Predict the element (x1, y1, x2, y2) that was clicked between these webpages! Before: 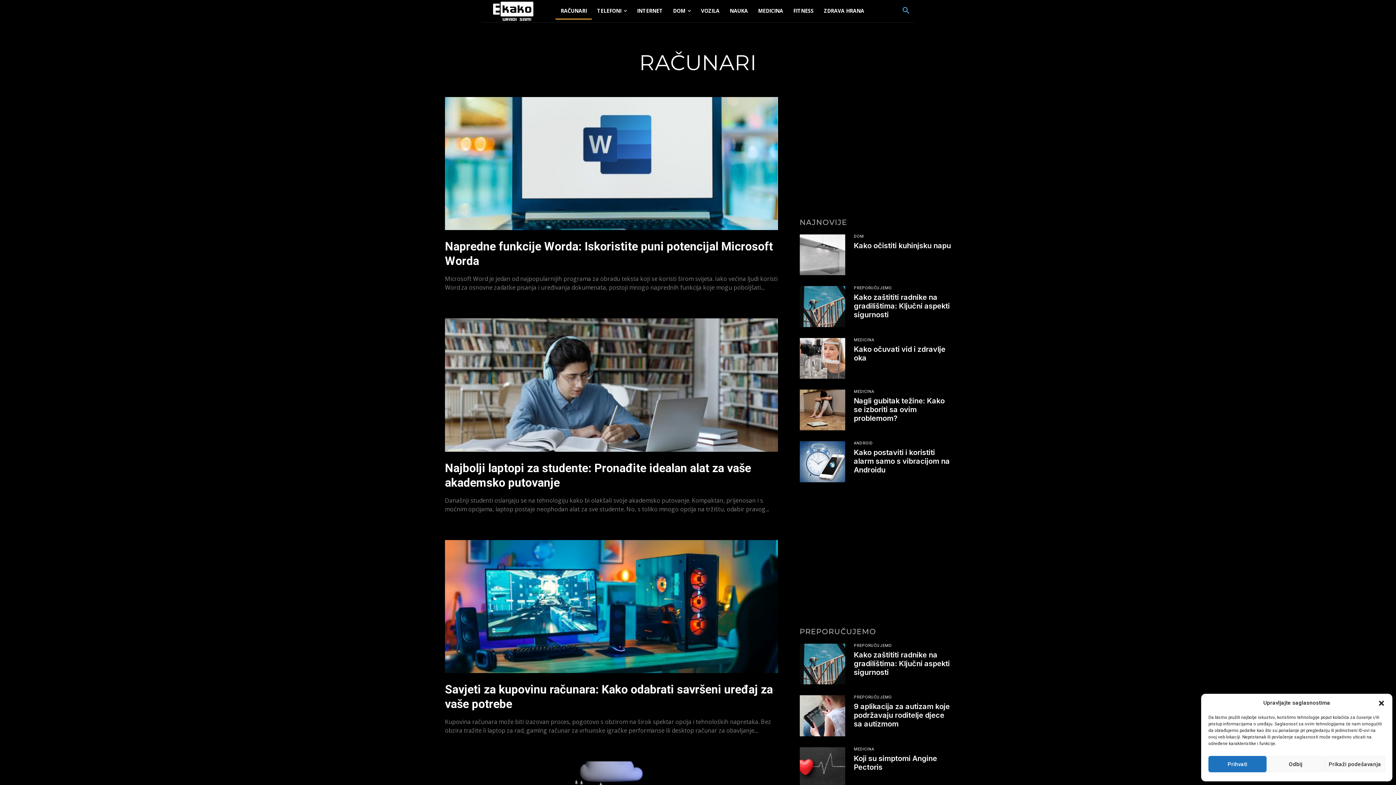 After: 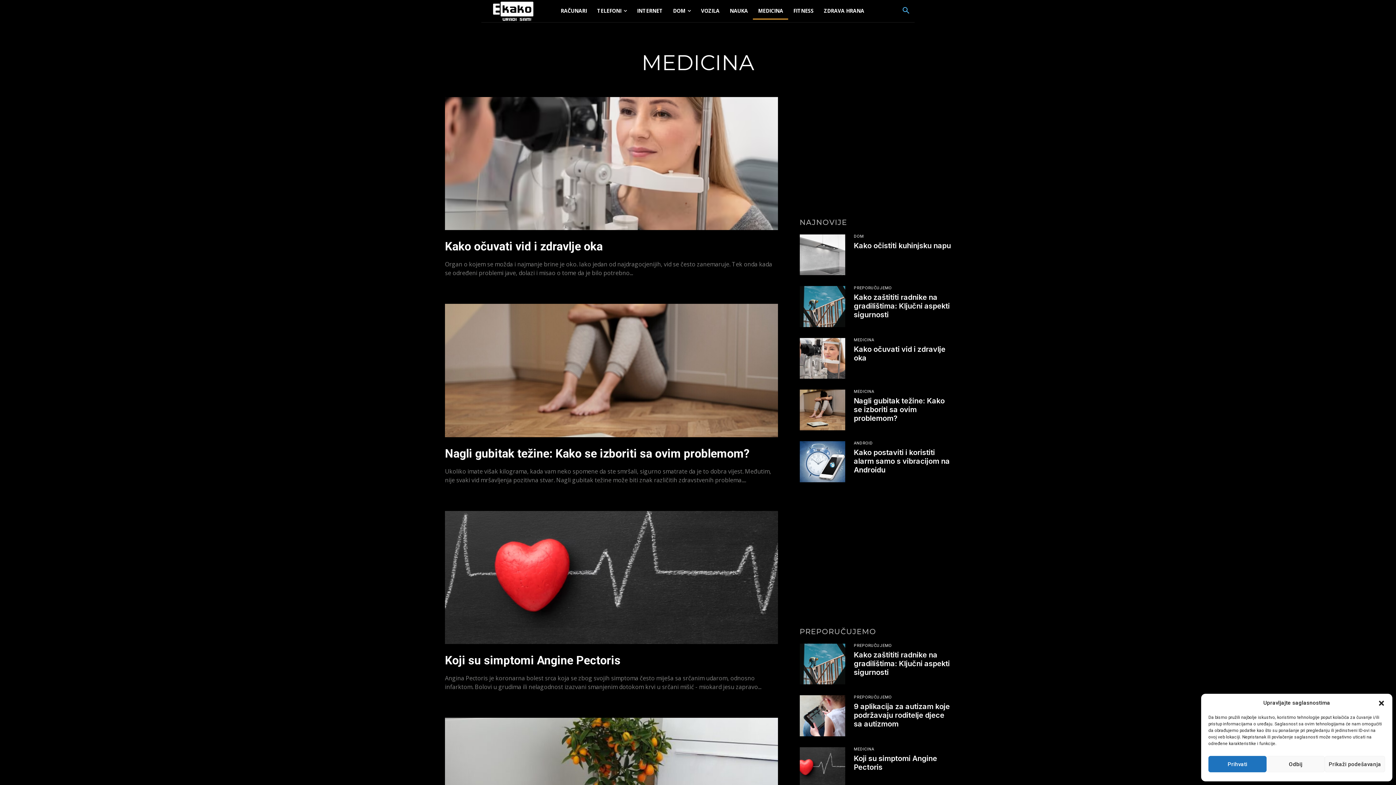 Action: bbox: (854, 747, 874, 751) label: MEDICINA